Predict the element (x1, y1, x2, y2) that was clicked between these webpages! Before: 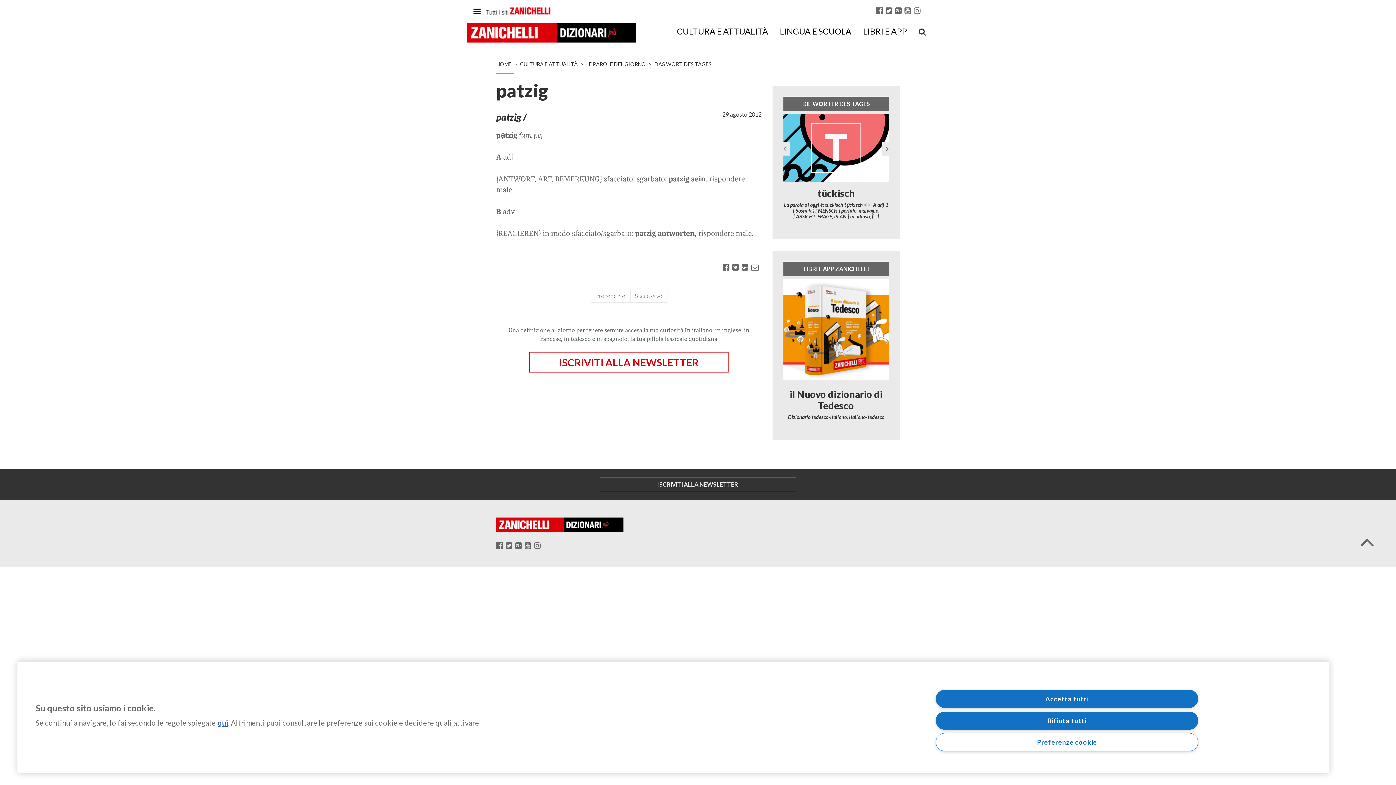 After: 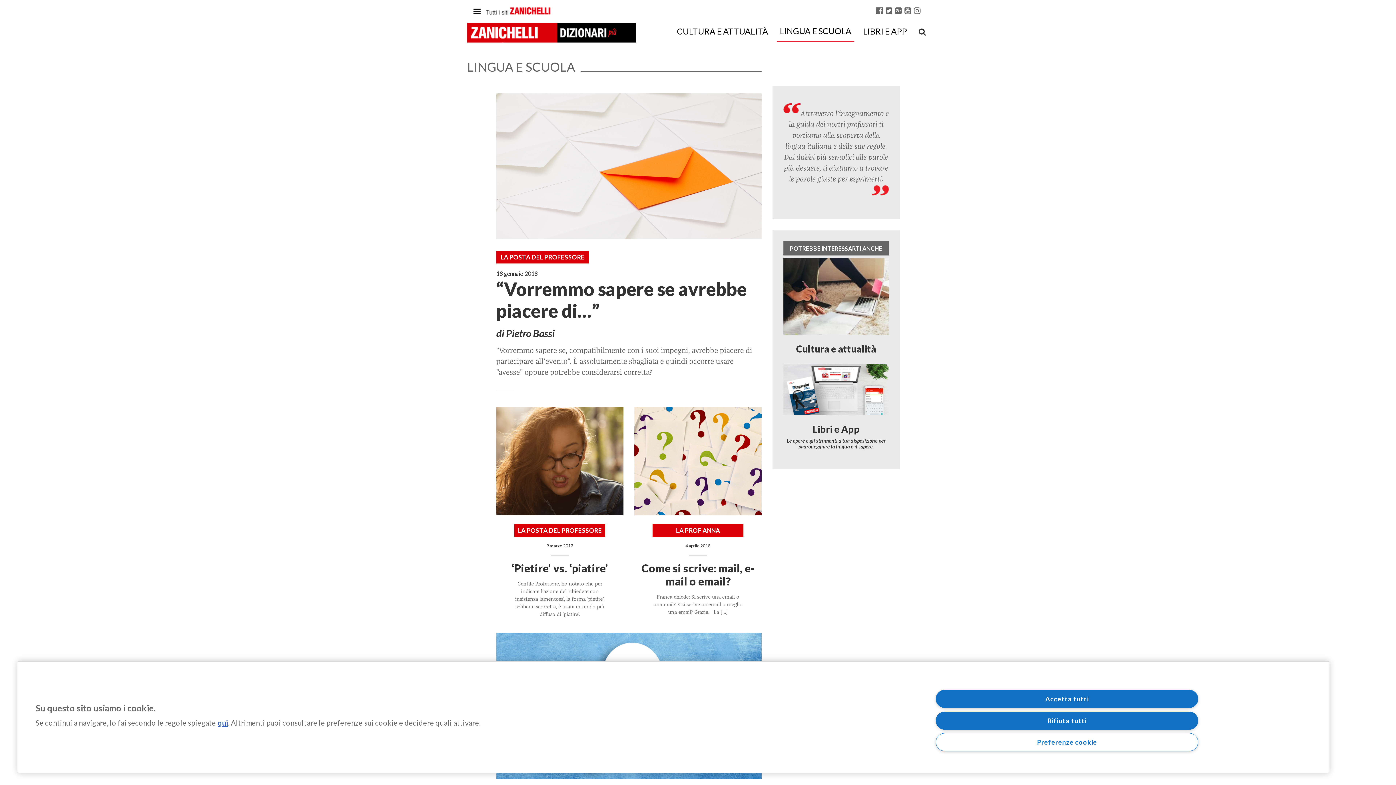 Action: bbox: (777, 20, 854, 42) label: LINGUA E SCUOLA